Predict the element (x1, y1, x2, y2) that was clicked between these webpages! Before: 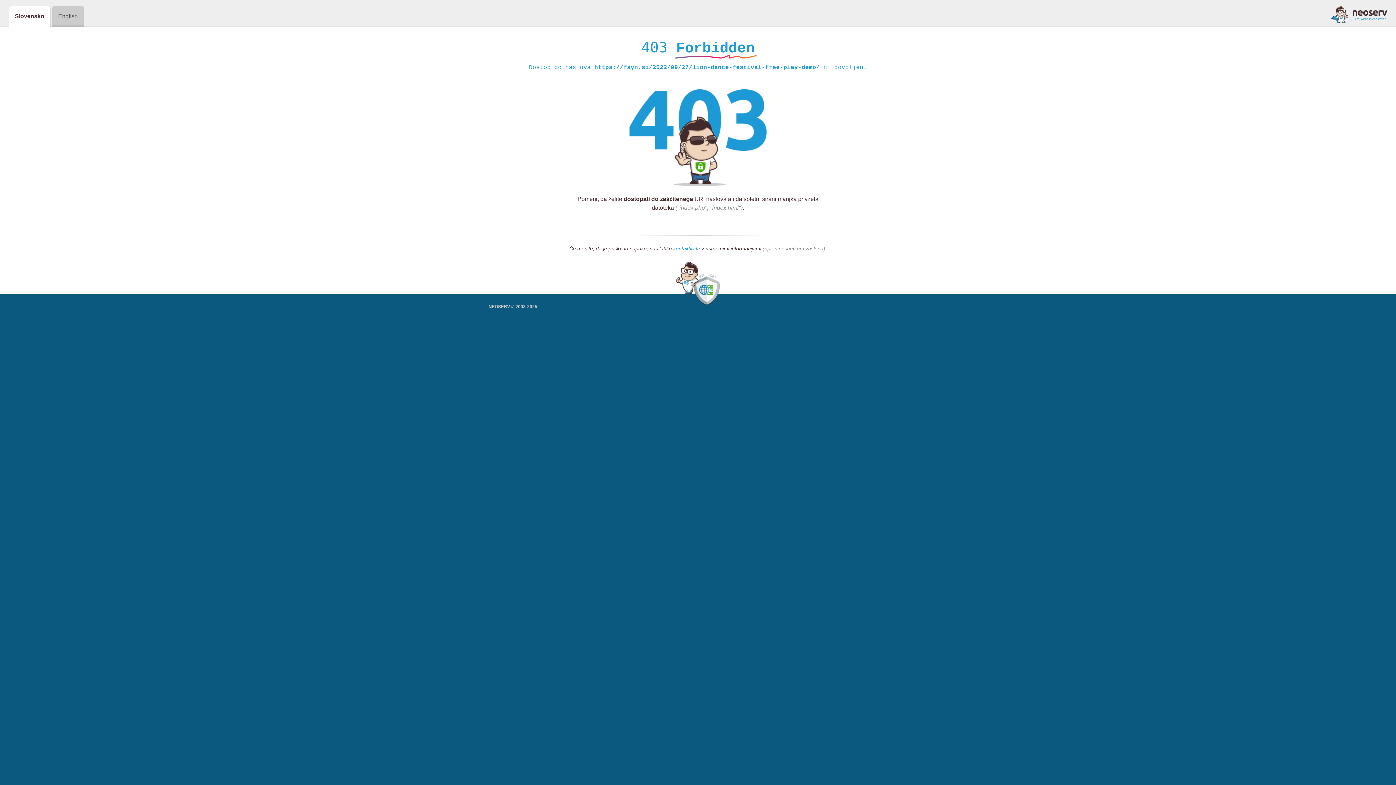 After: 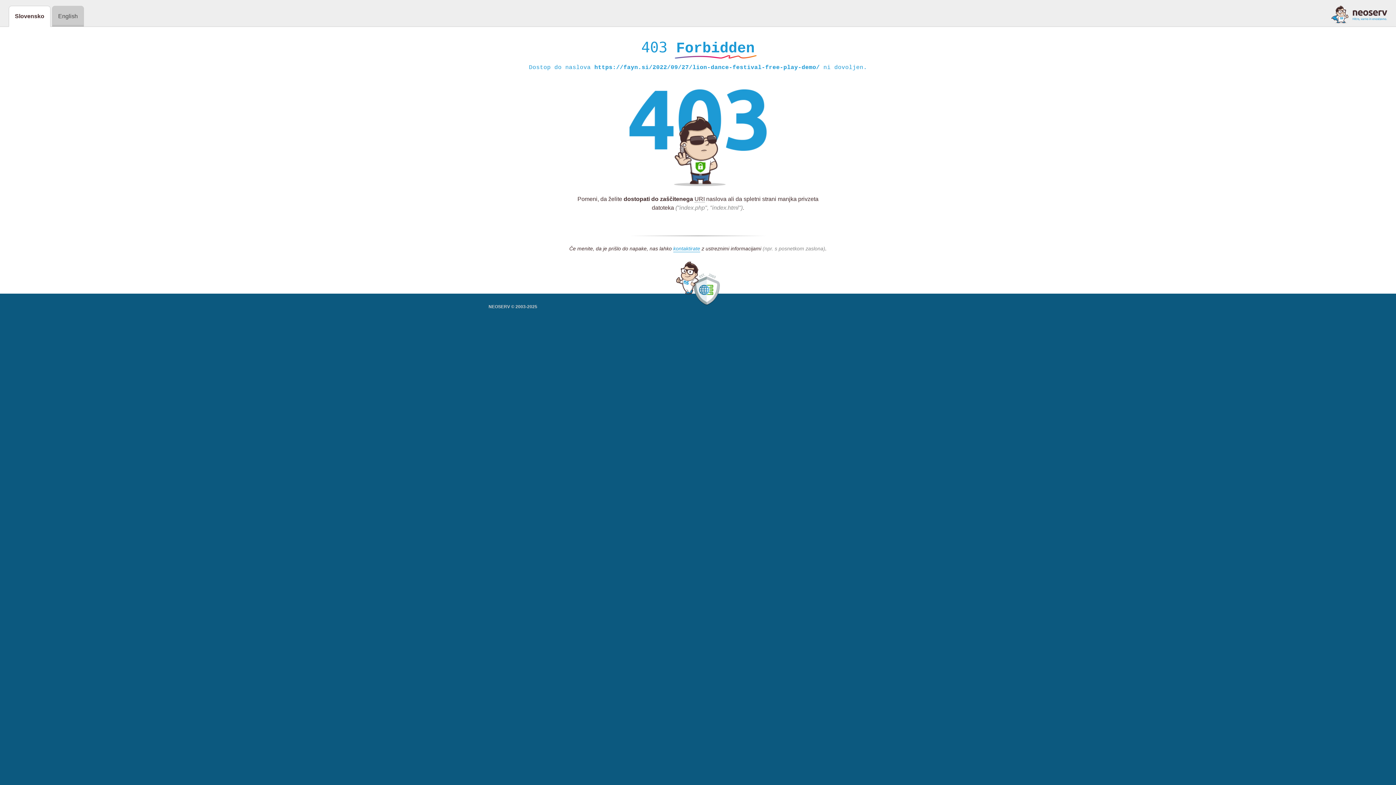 Action: bbox: (1331, 5, 1387, 23)